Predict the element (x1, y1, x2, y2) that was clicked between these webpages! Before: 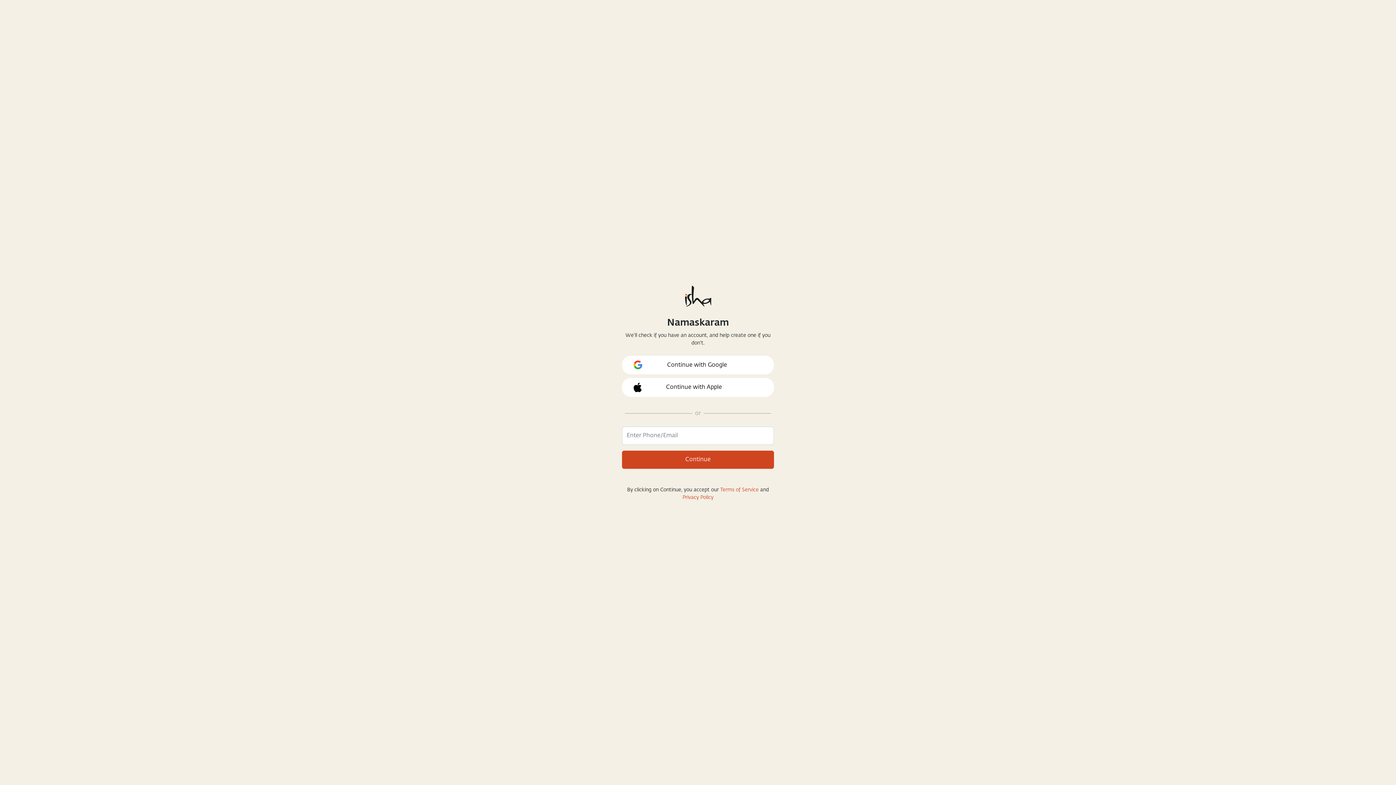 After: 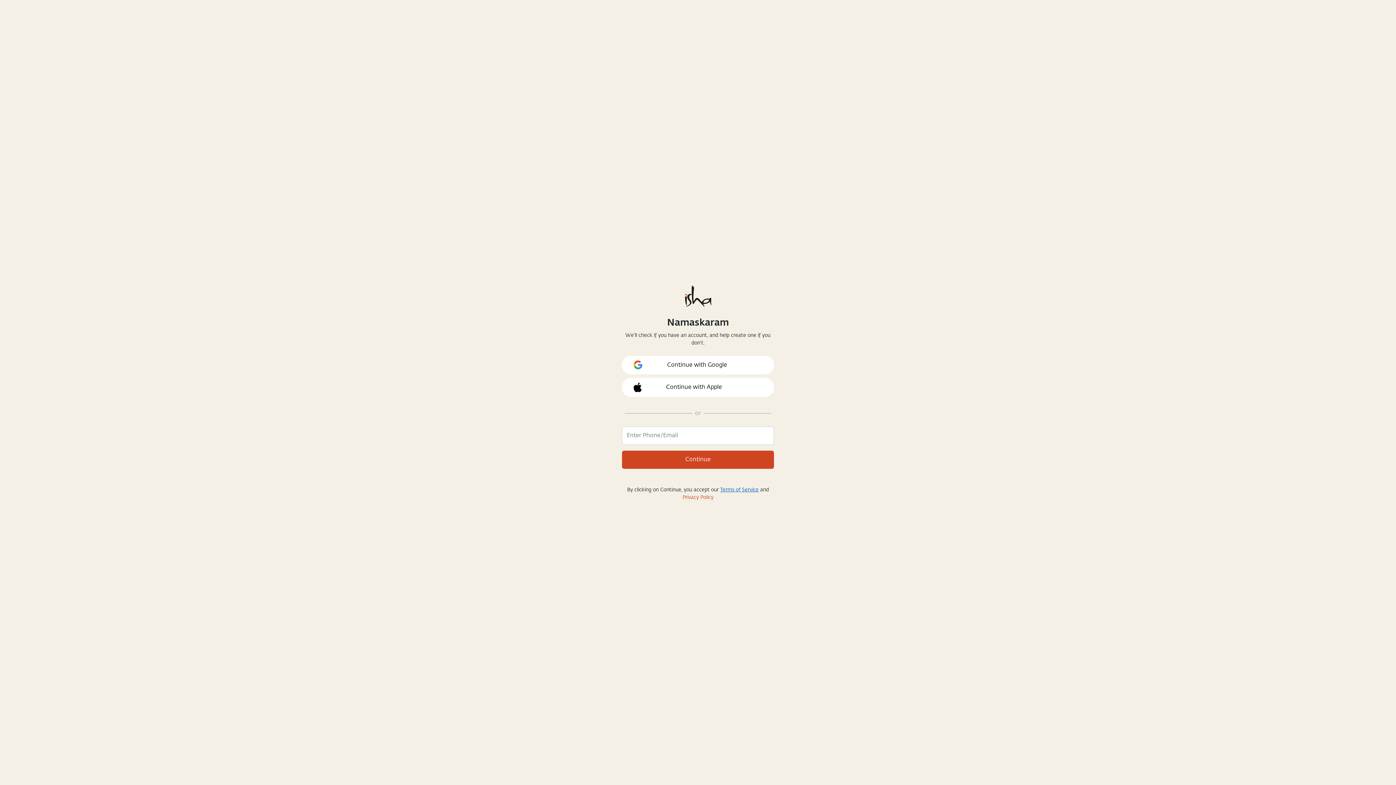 Action: label: Terms of Service bbox: (719, 487, 758, 493)